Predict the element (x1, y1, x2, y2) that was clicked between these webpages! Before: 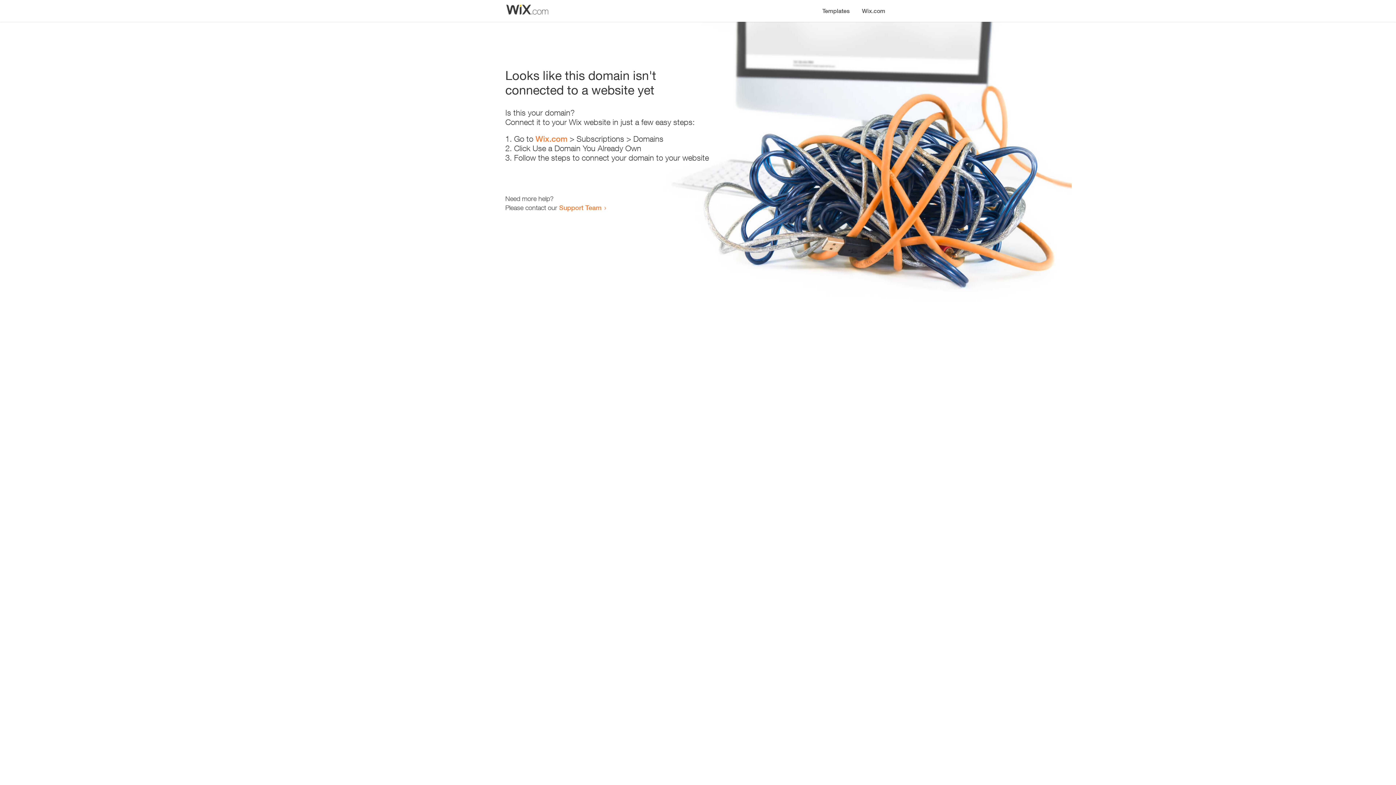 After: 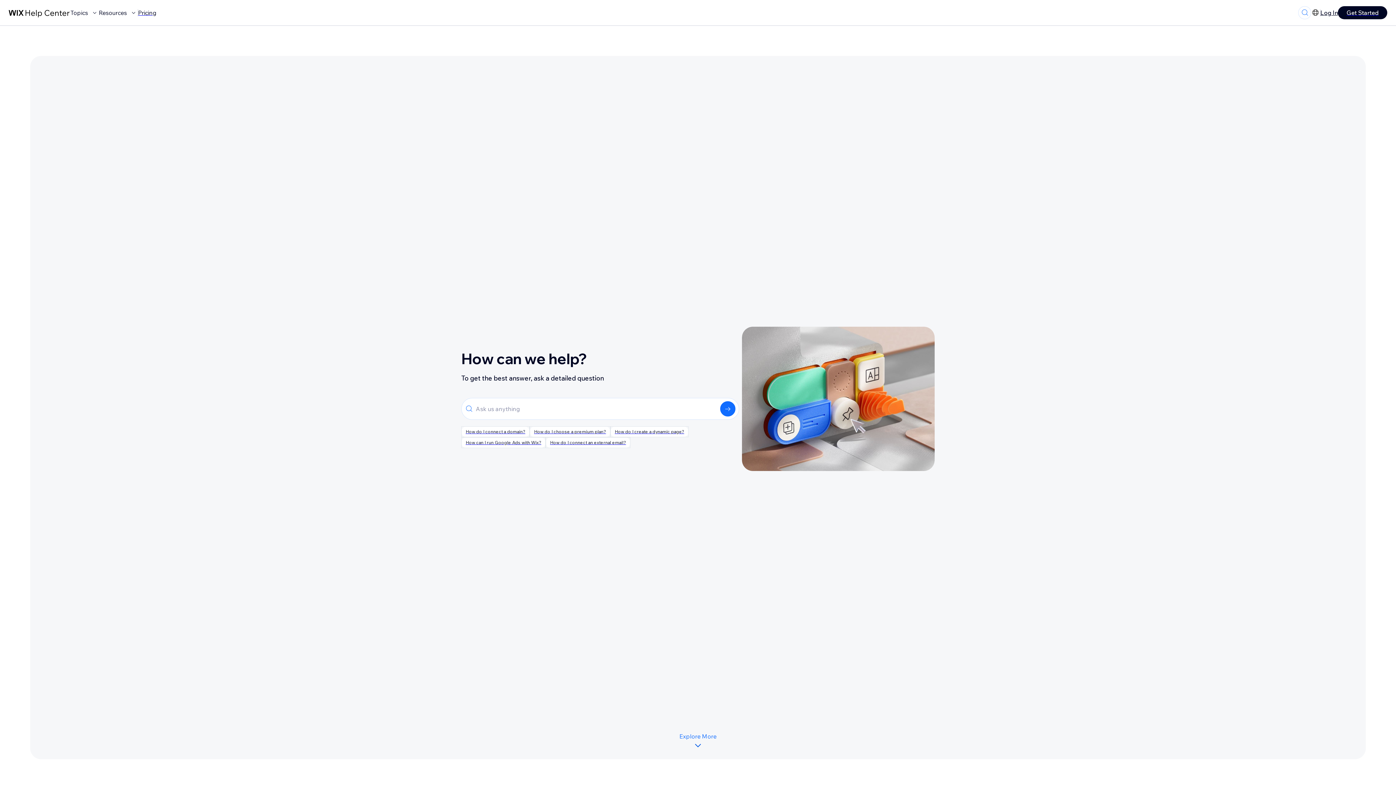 Action: label: Support Team bbox: (559, 203, 601, 211)